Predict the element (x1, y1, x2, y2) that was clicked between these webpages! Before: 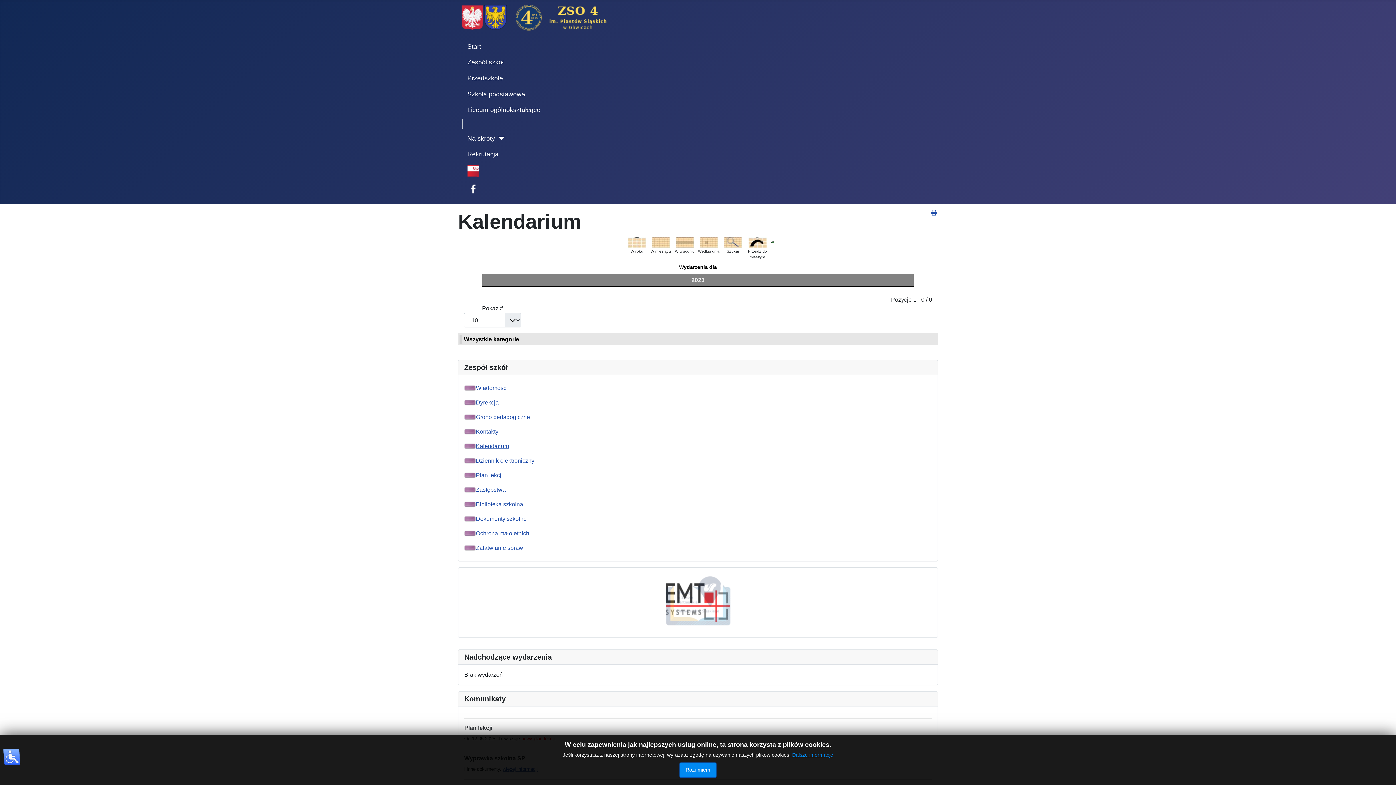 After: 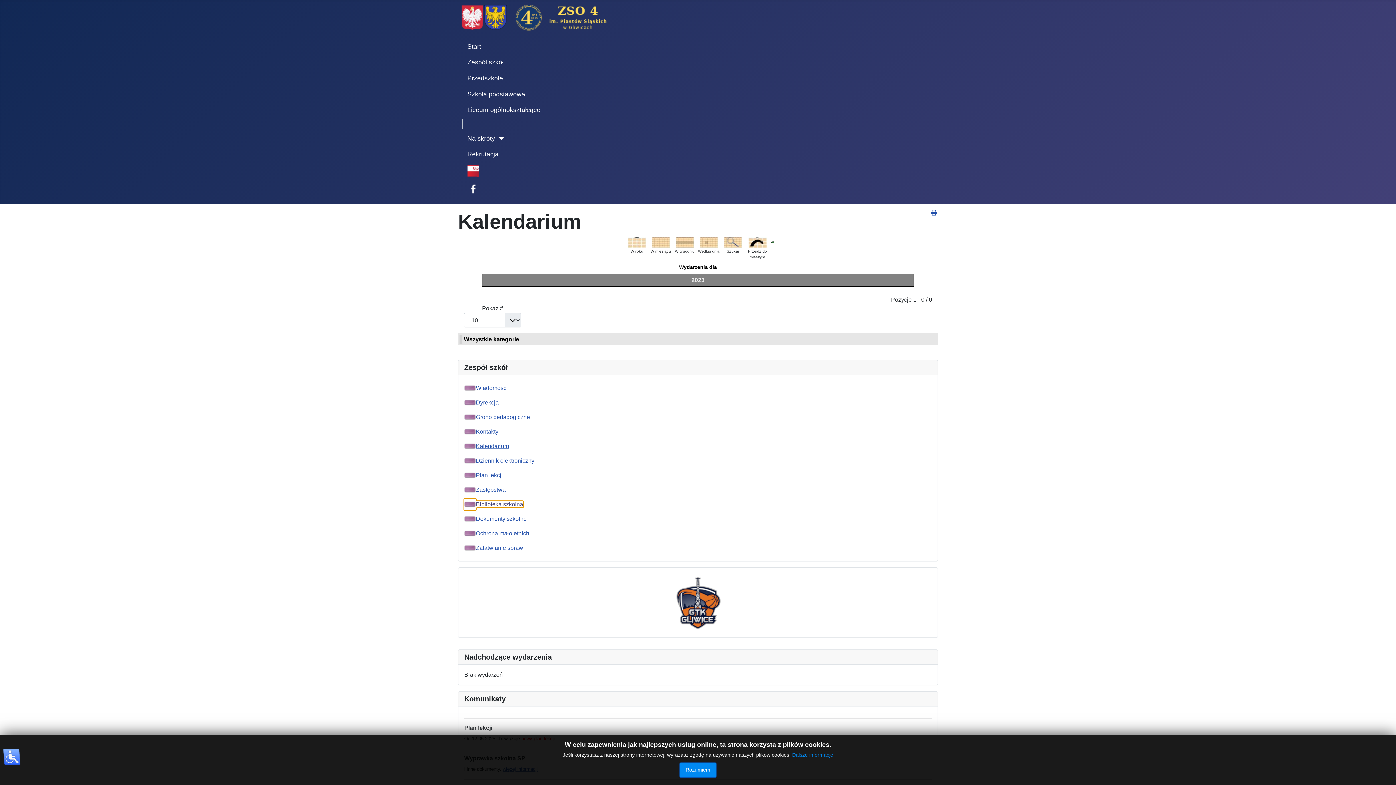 Action: label: Biblioteka szkolna bbox: (464, 501, 523, 507)